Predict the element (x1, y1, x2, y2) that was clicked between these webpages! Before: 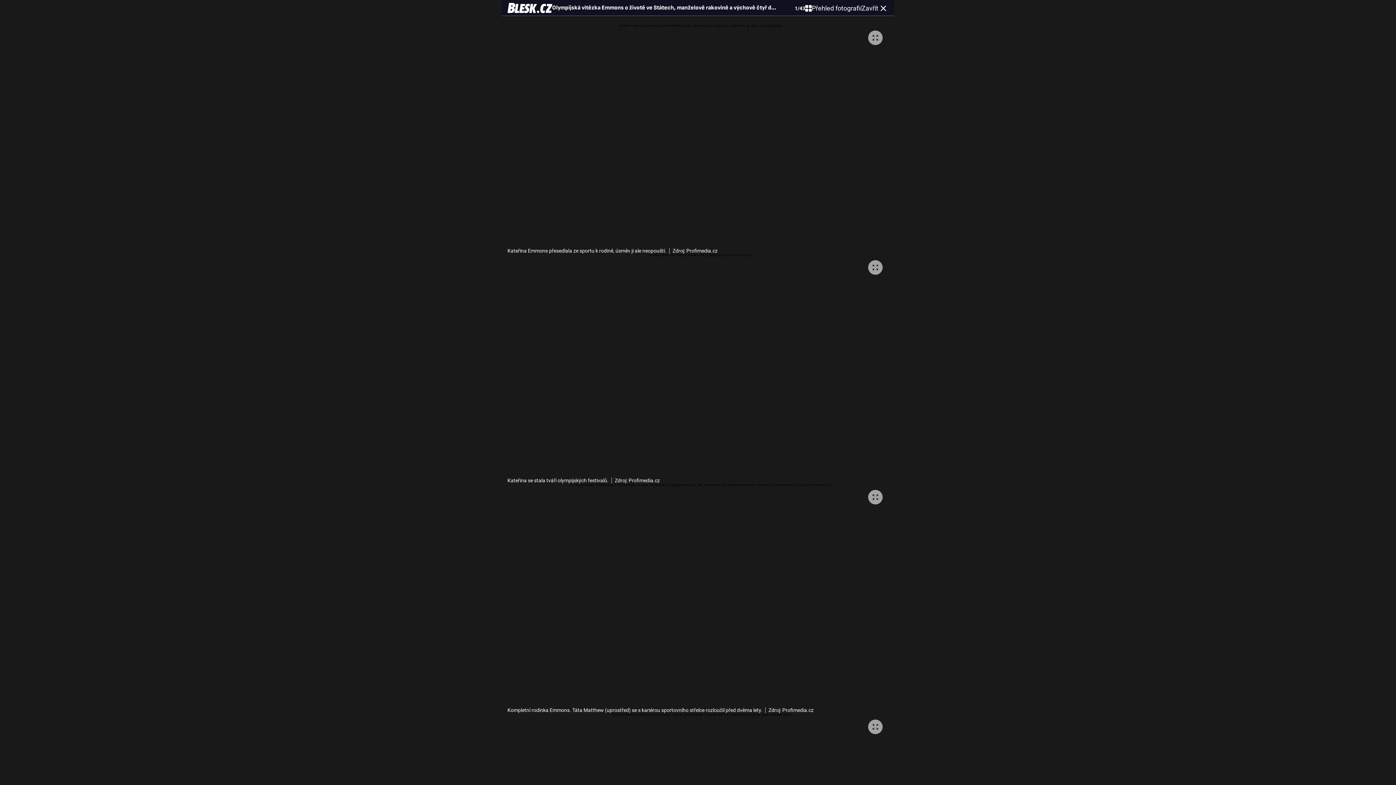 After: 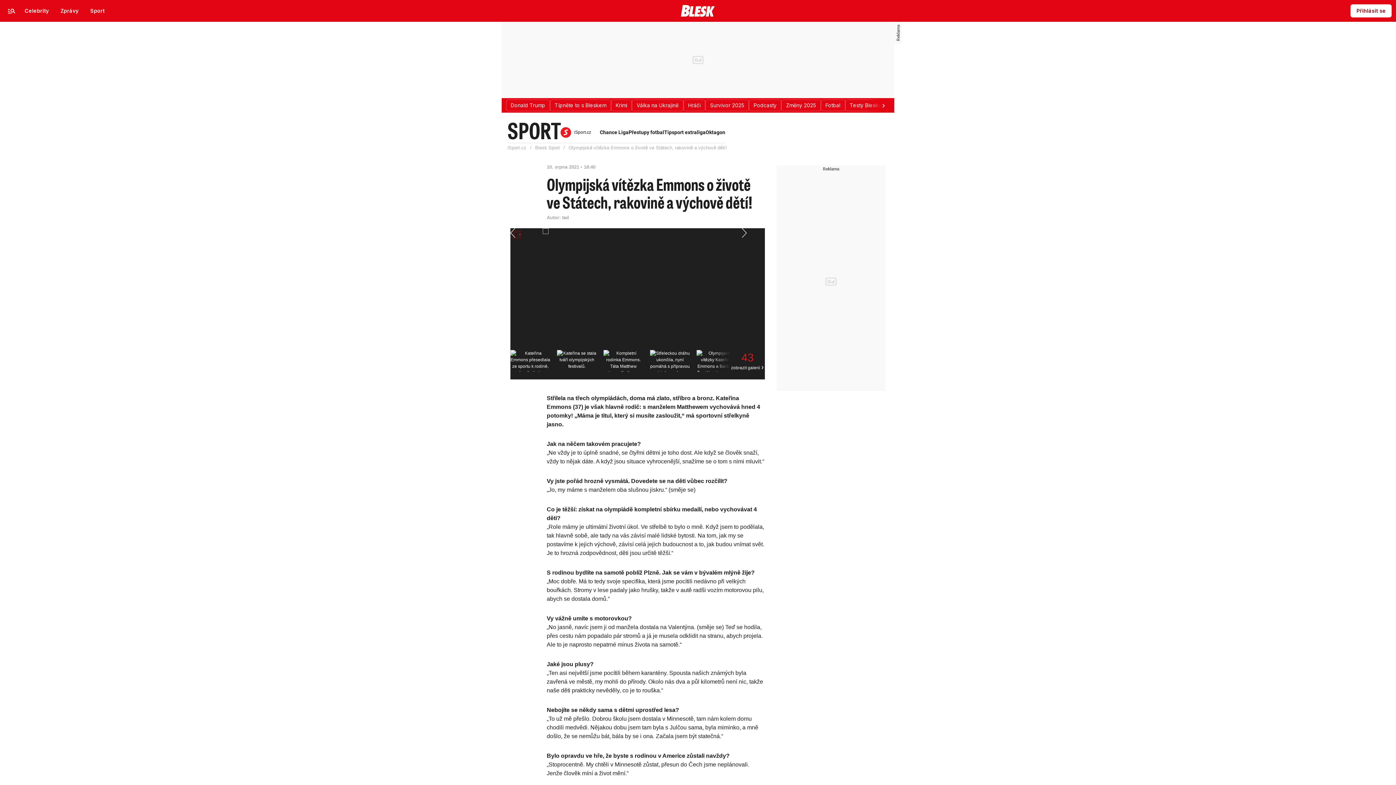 Action: bbox: (861, 2, 888, 13) label: Zavřít